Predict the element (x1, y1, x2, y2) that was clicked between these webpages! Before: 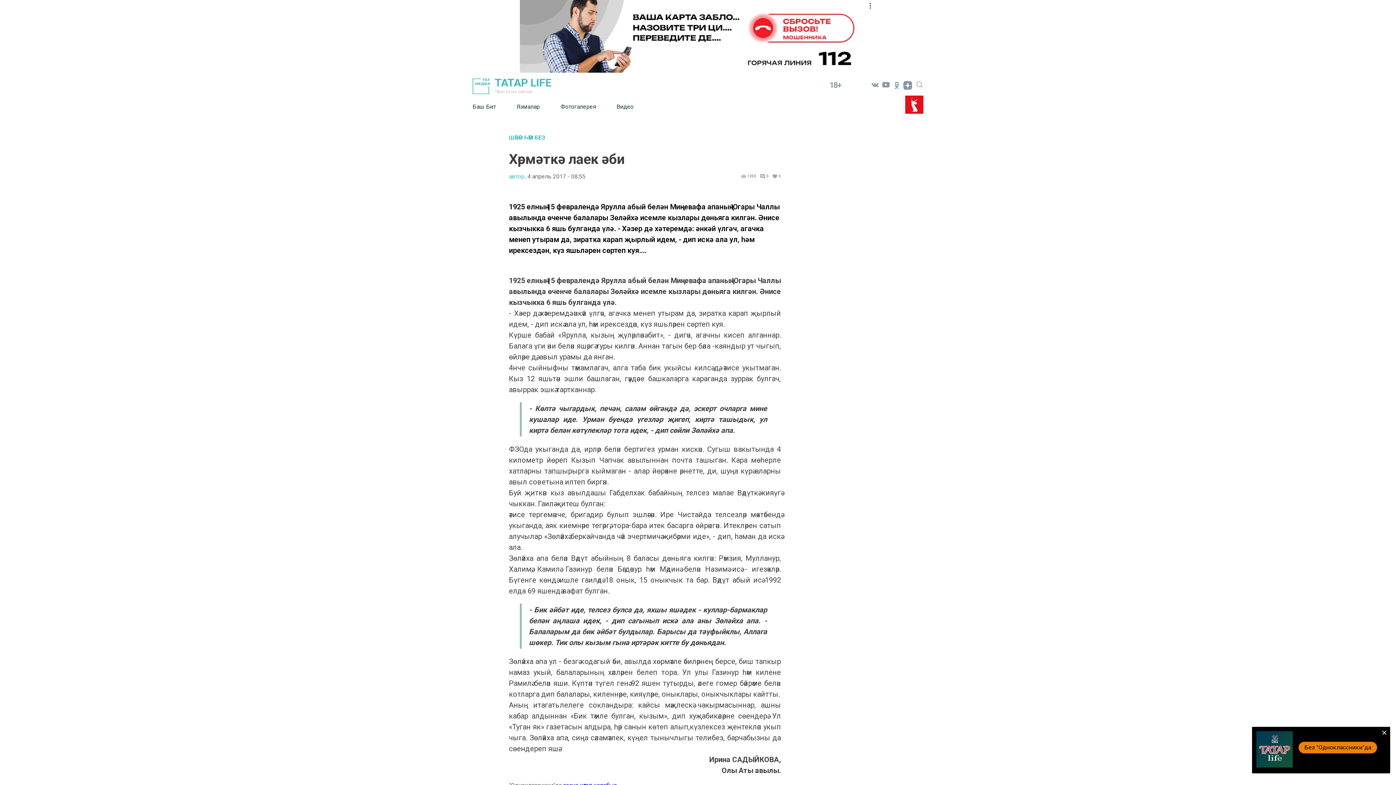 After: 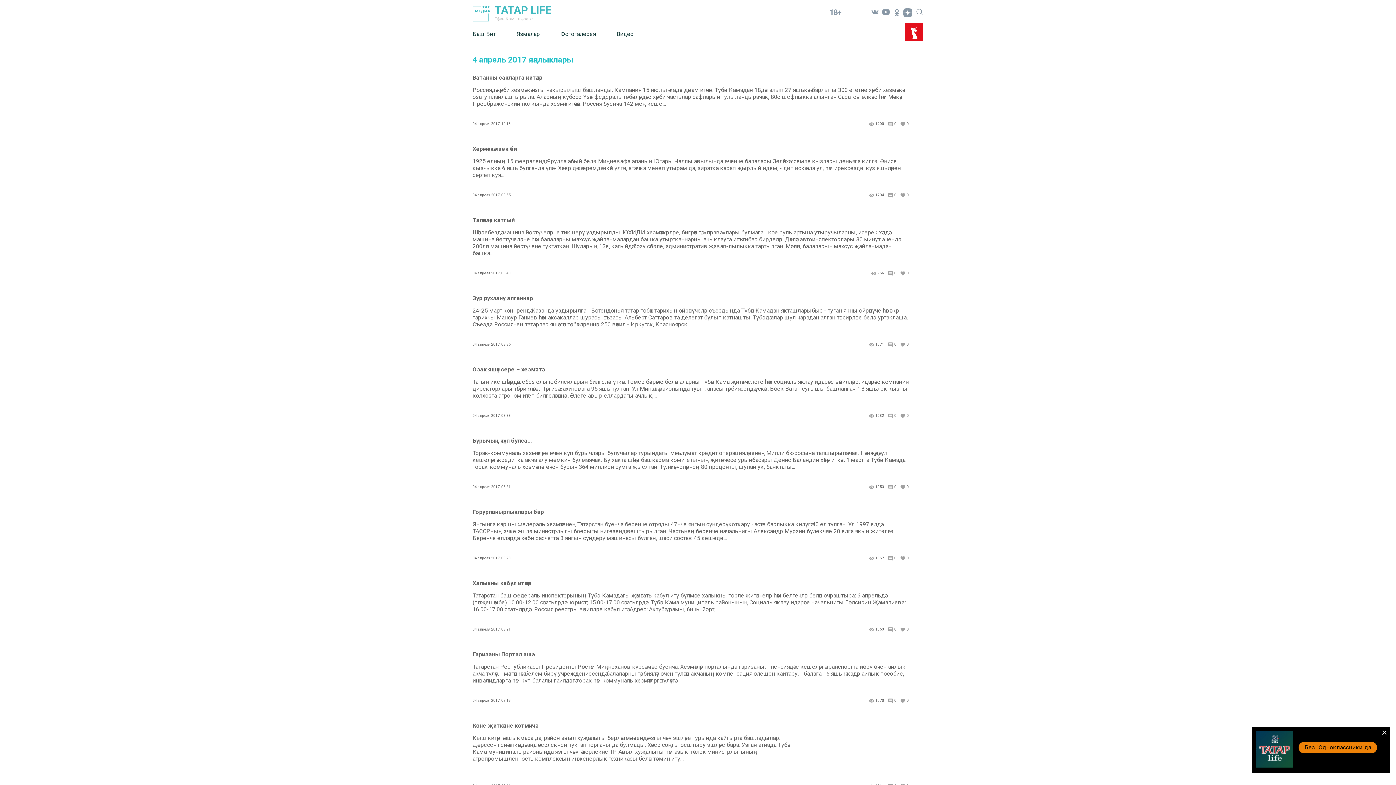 Action: label: 4 апрель 2017 - 08:55 bbox: (527, 173, 585, 179)